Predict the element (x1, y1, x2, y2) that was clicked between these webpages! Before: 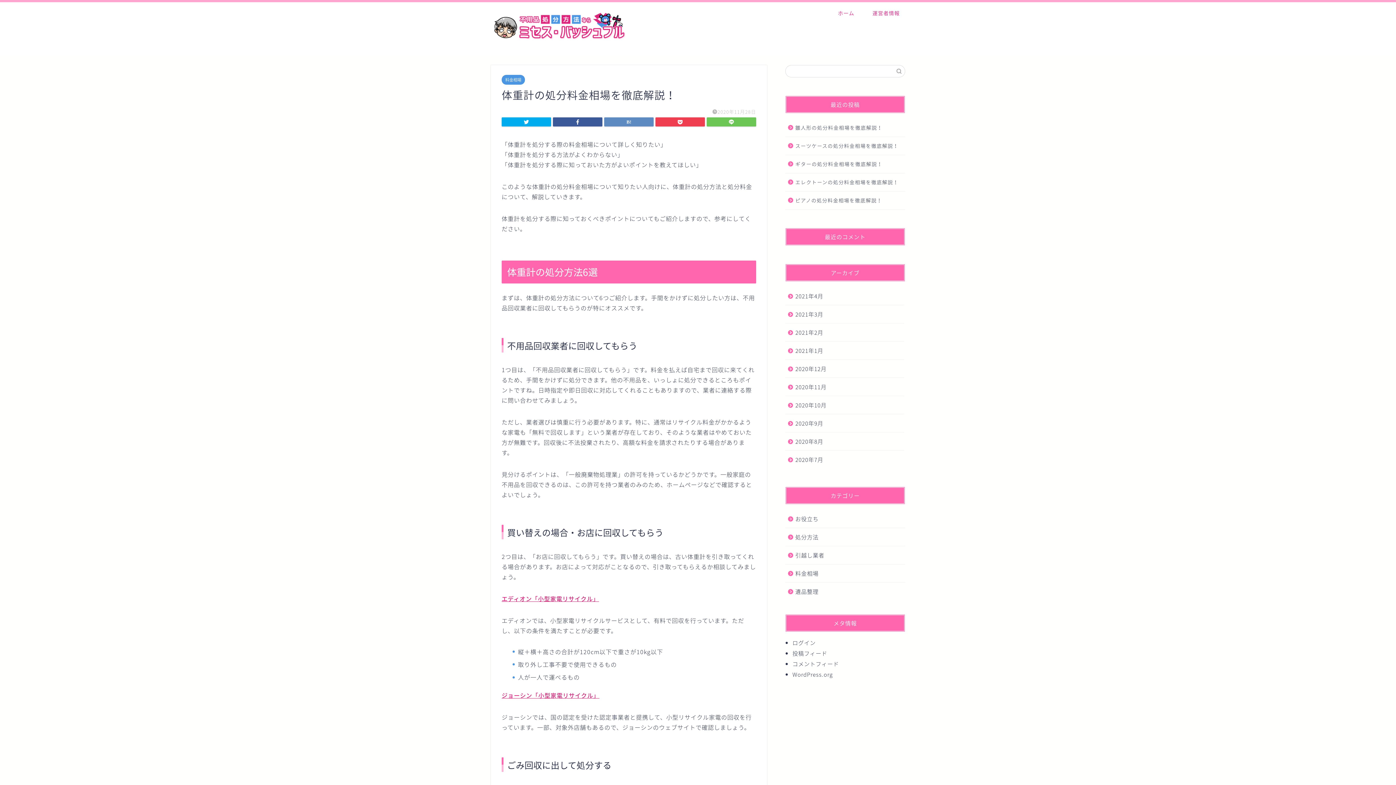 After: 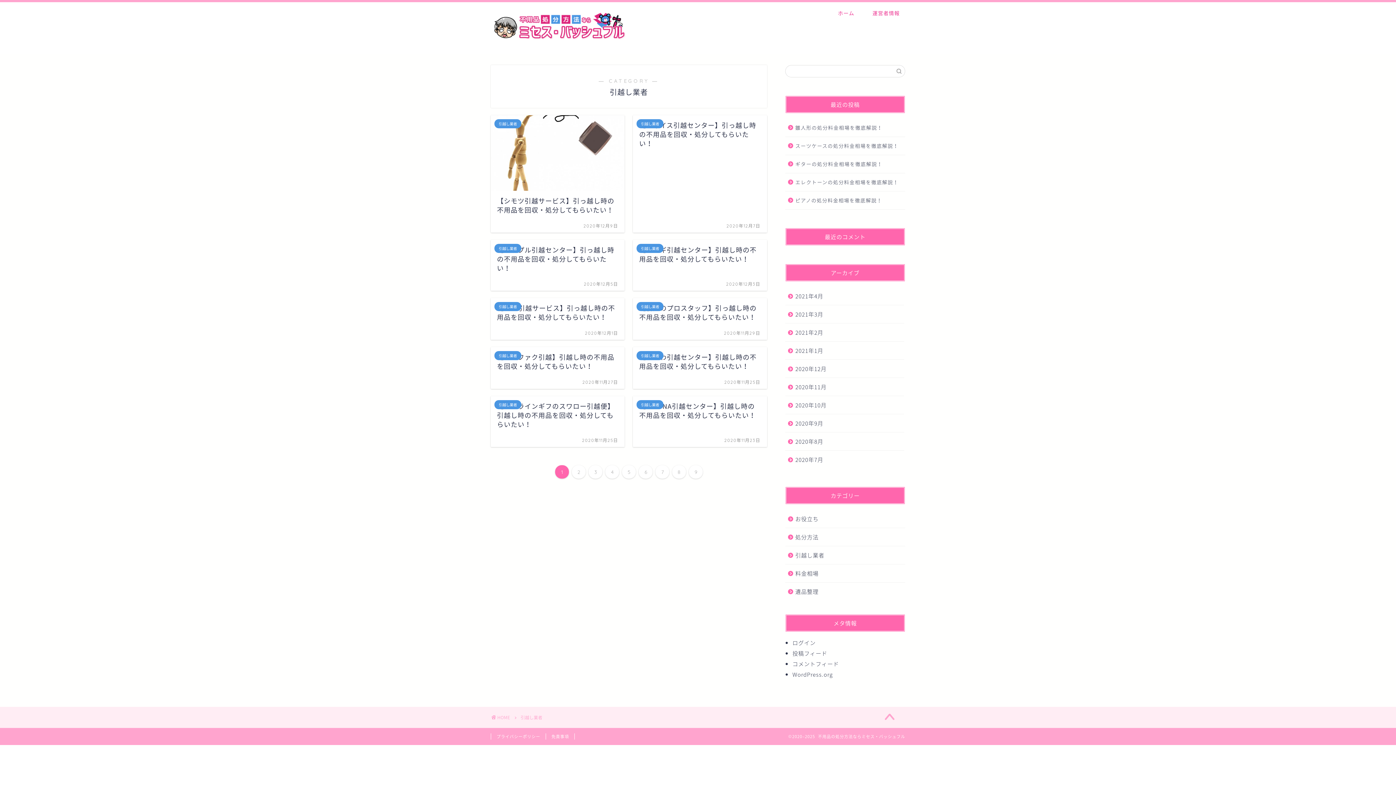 Action: bbox: (785, 546, 904, 564) label: 引越し業者